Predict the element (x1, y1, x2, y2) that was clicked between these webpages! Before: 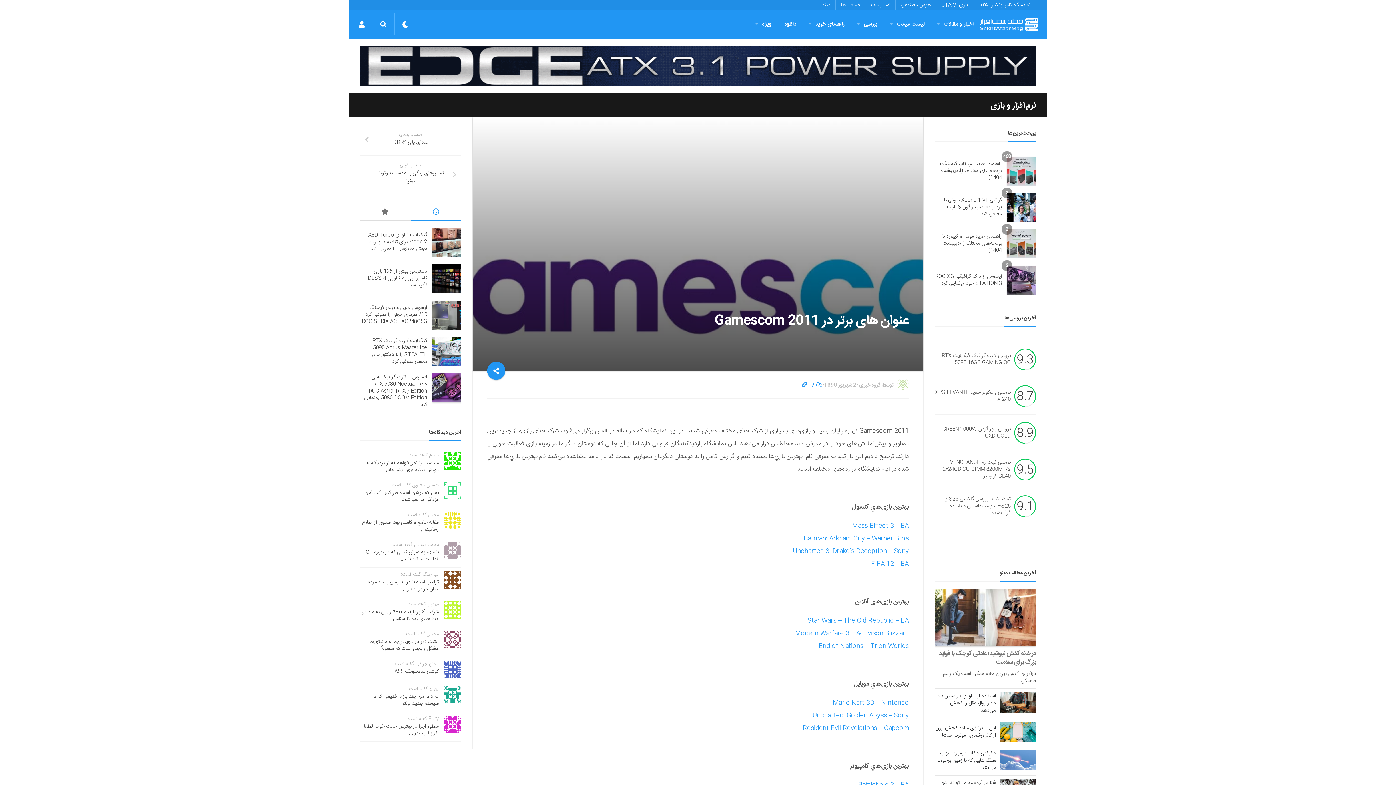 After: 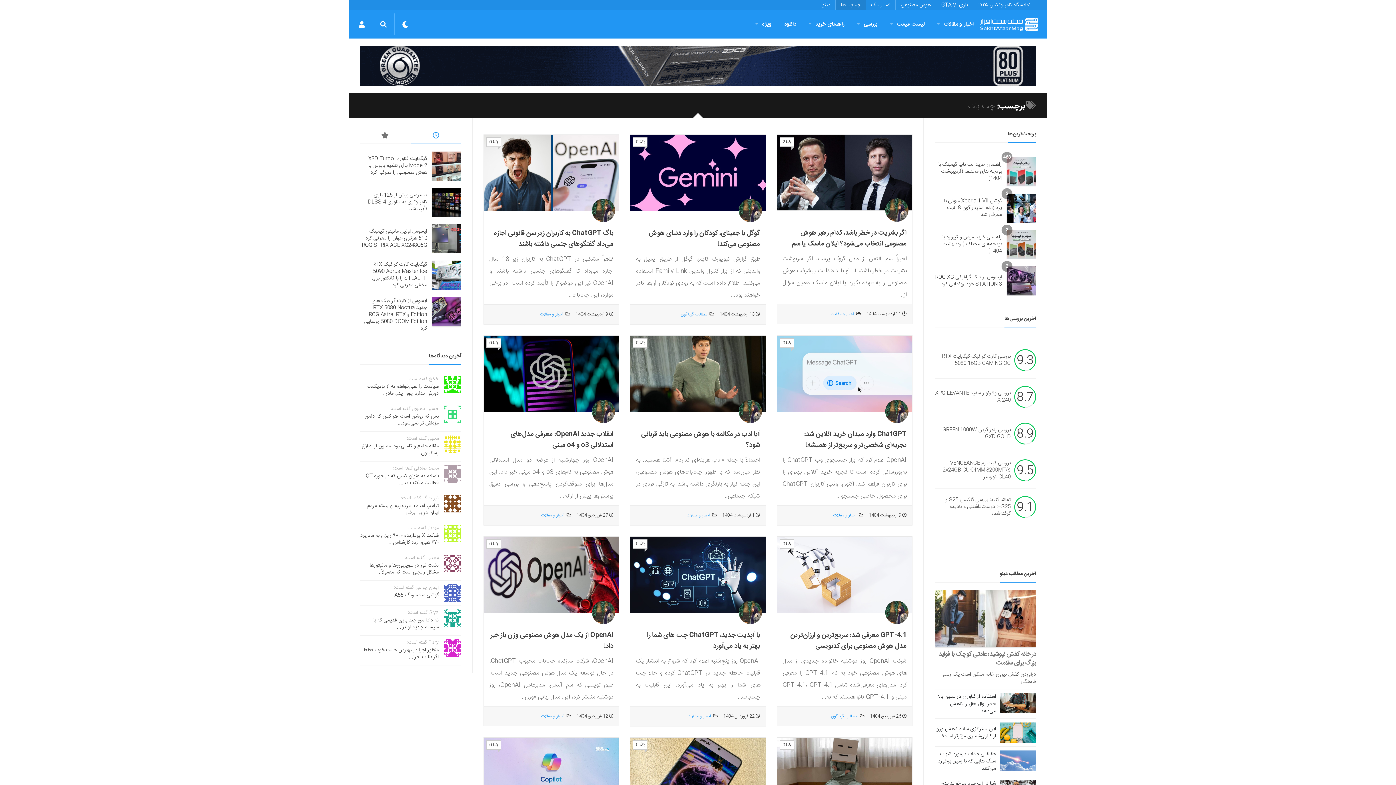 Action: bbox: (836, 0, 865, 10) label: چت‌بات‌ها